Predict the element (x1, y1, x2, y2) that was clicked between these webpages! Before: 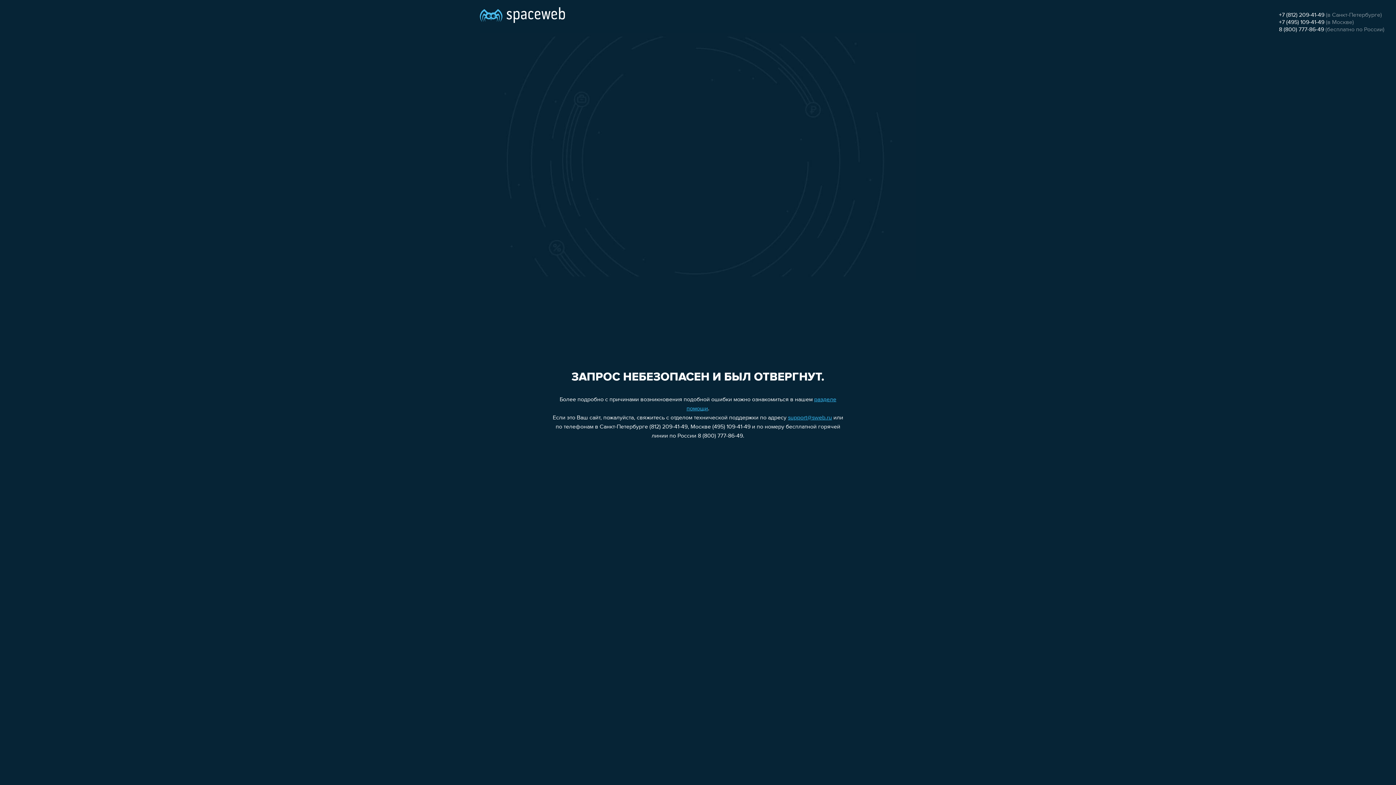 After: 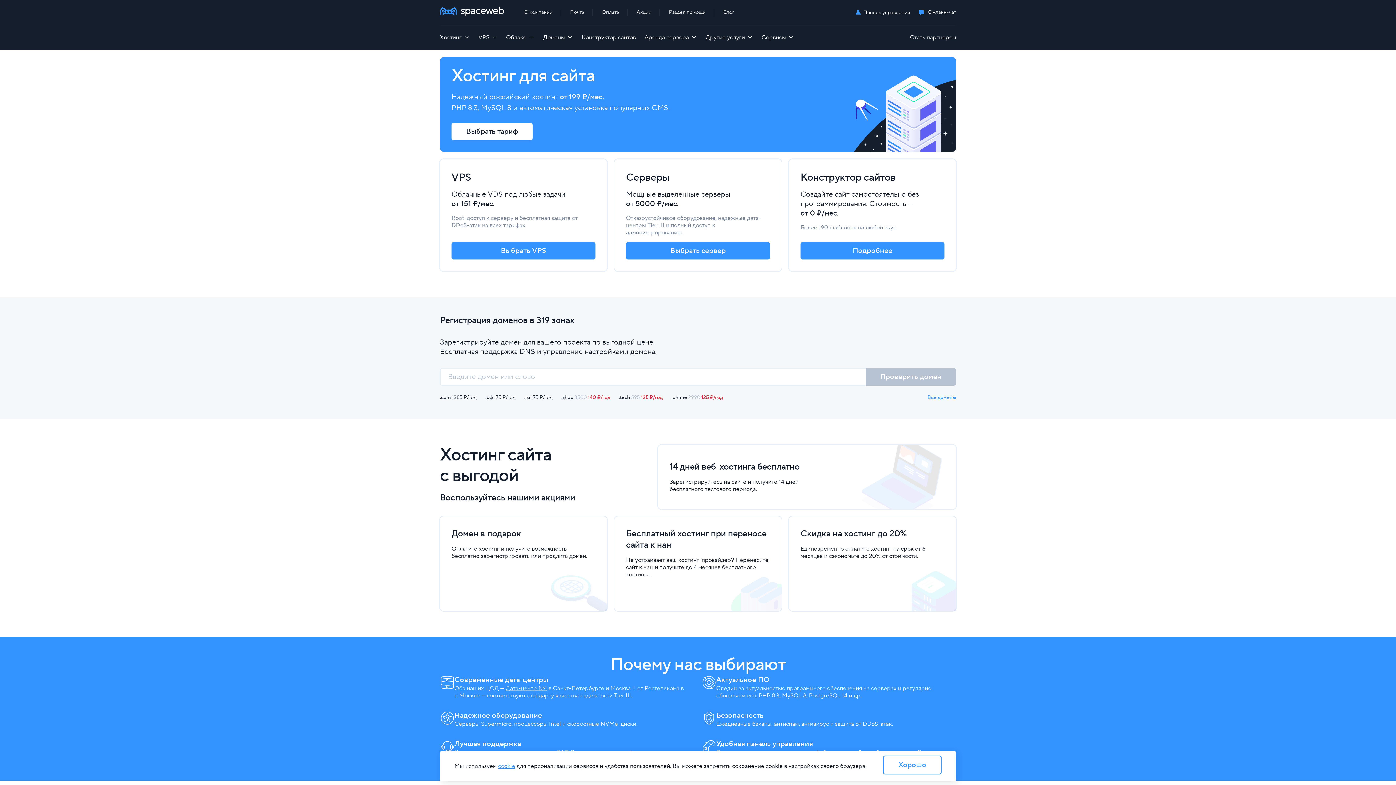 Action: bbox: (480, 0, 565, 25)